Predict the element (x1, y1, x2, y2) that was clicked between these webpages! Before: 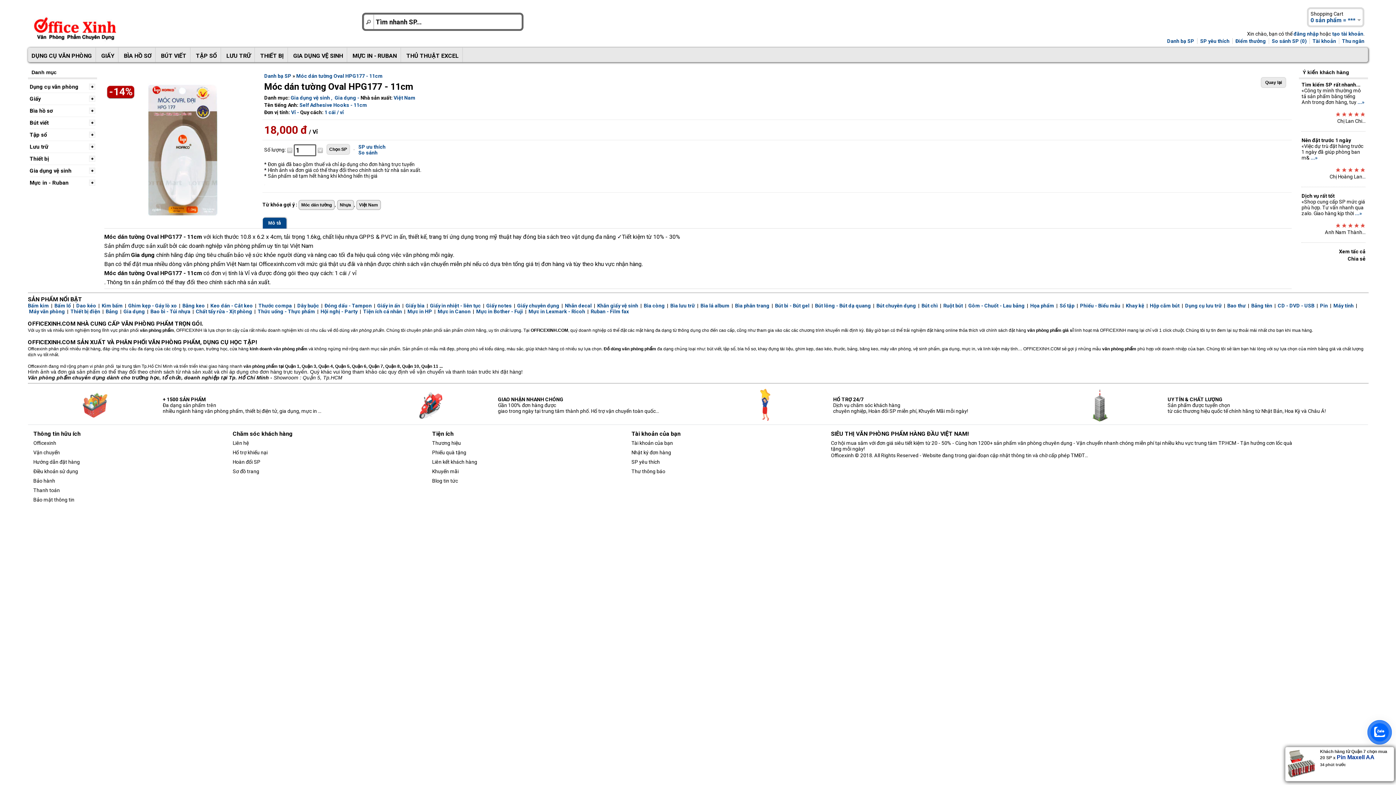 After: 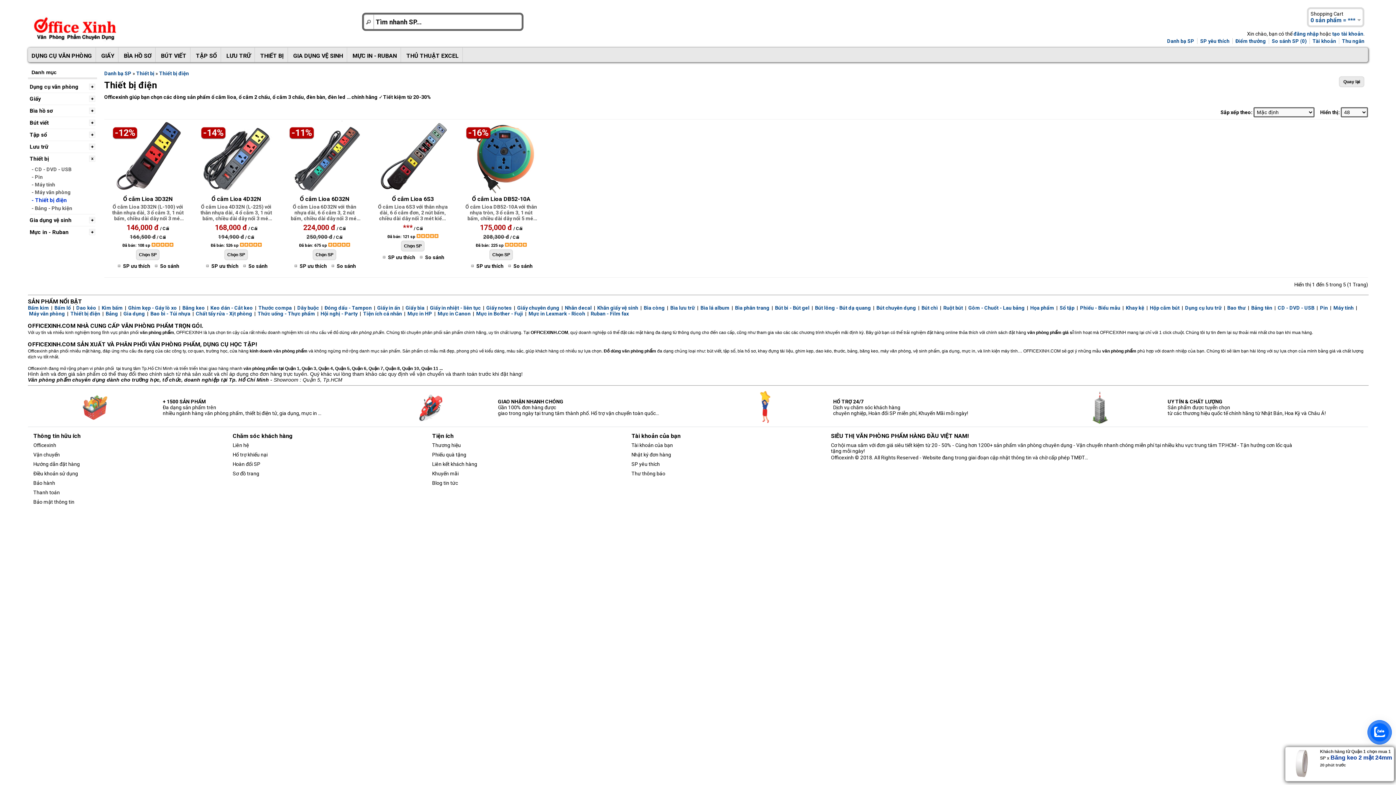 Action: label: Thiết bị điện bbox: (70, 308, 100, 314)